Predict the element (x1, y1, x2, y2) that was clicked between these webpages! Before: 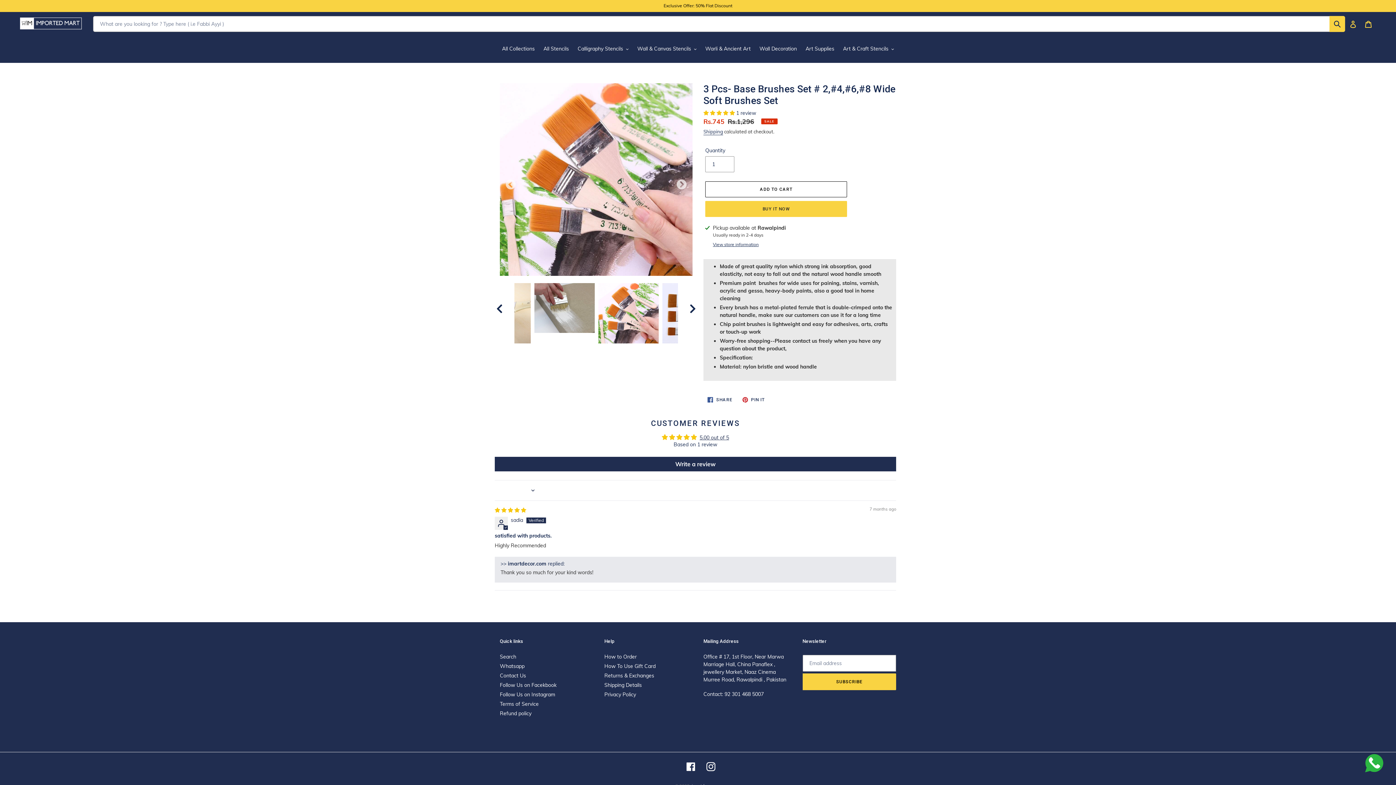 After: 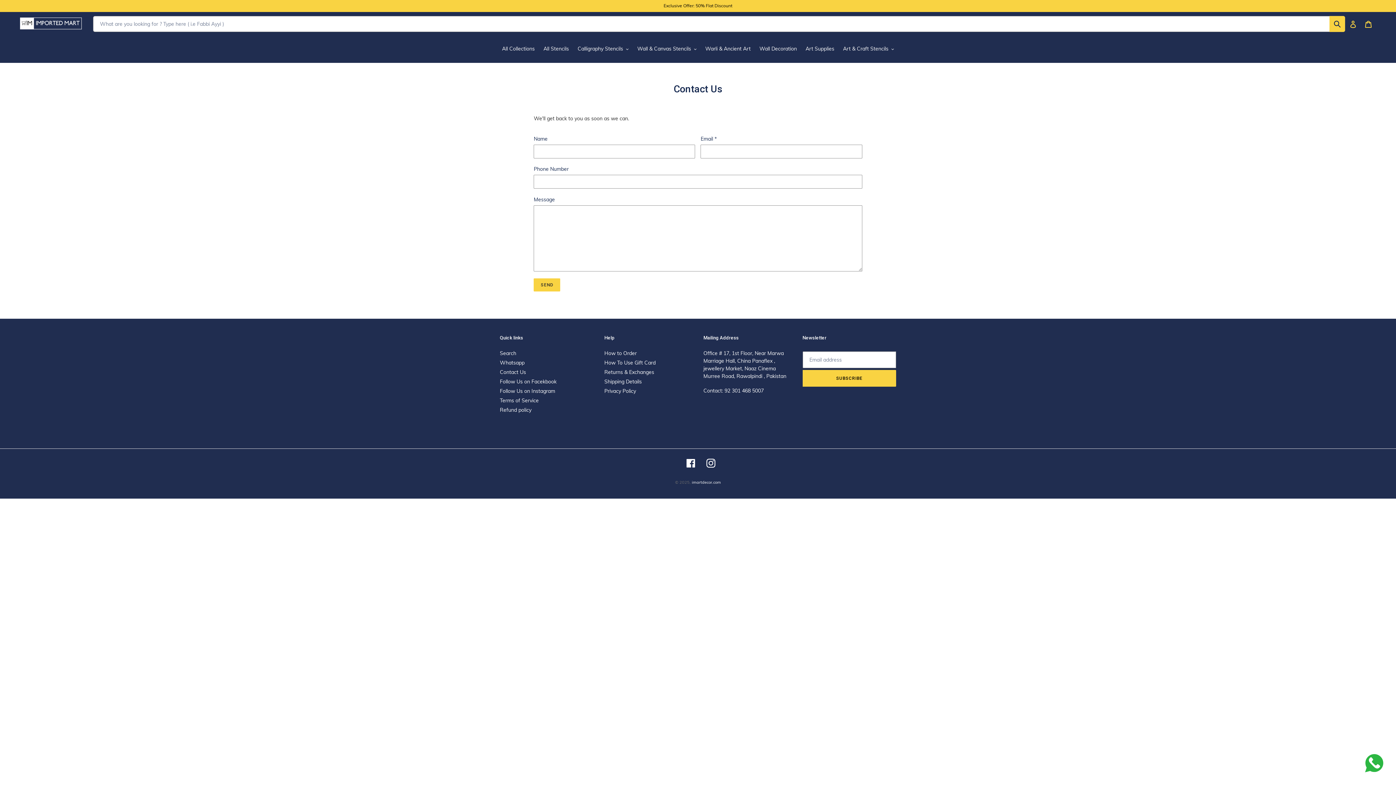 Action: label: Contact Us bbox: (500, 672, 526, 679)